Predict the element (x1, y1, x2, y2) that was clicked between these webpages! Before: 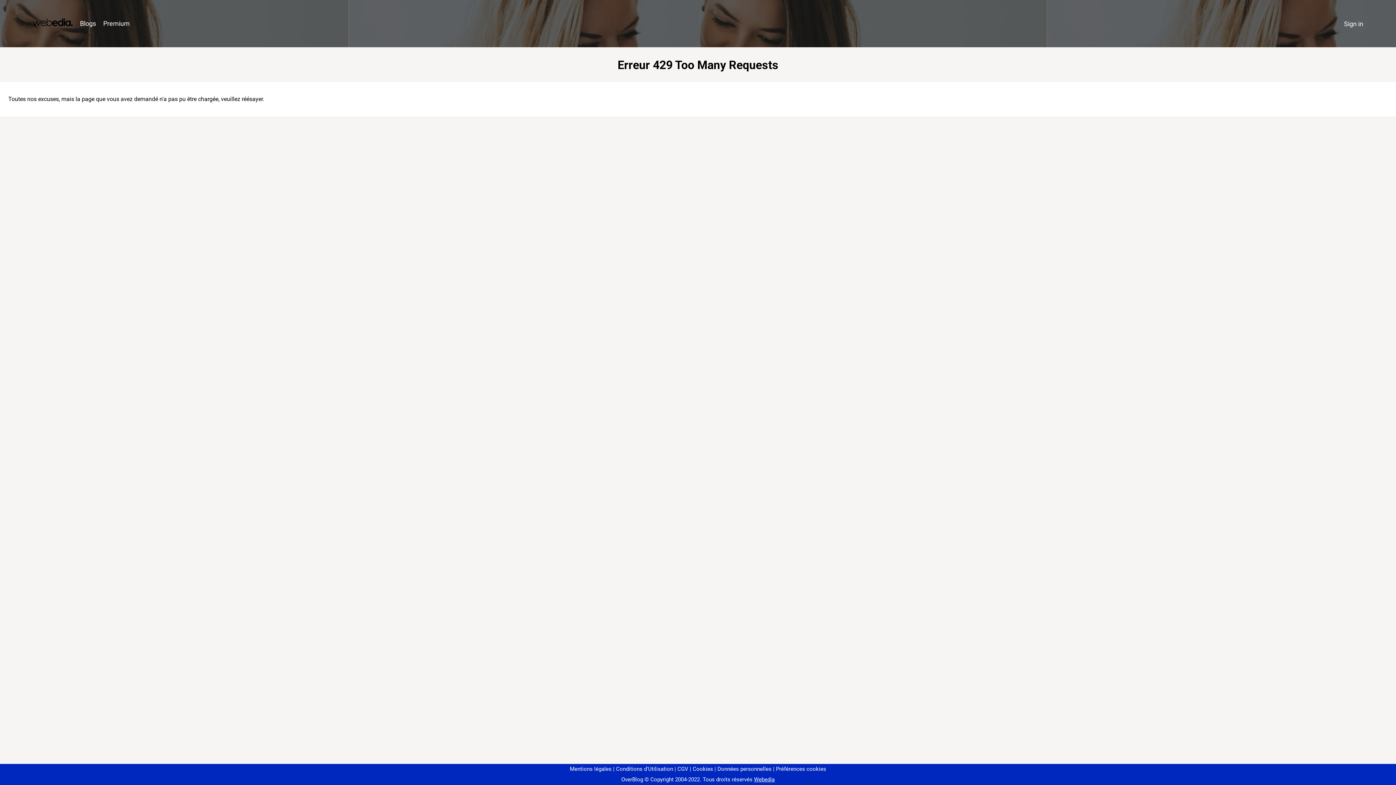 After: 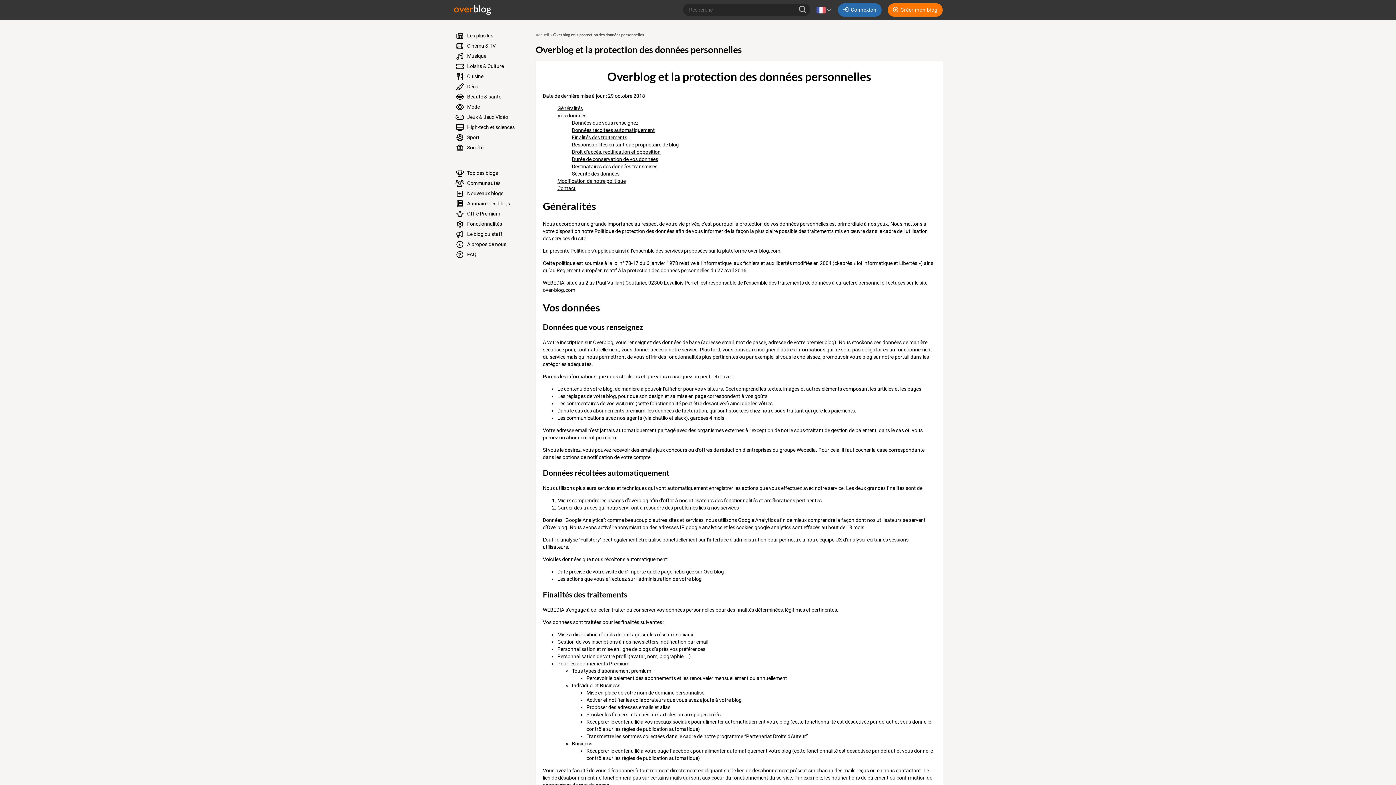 Action: bbox: (714, 766, 771, 772) label: Données personnelles